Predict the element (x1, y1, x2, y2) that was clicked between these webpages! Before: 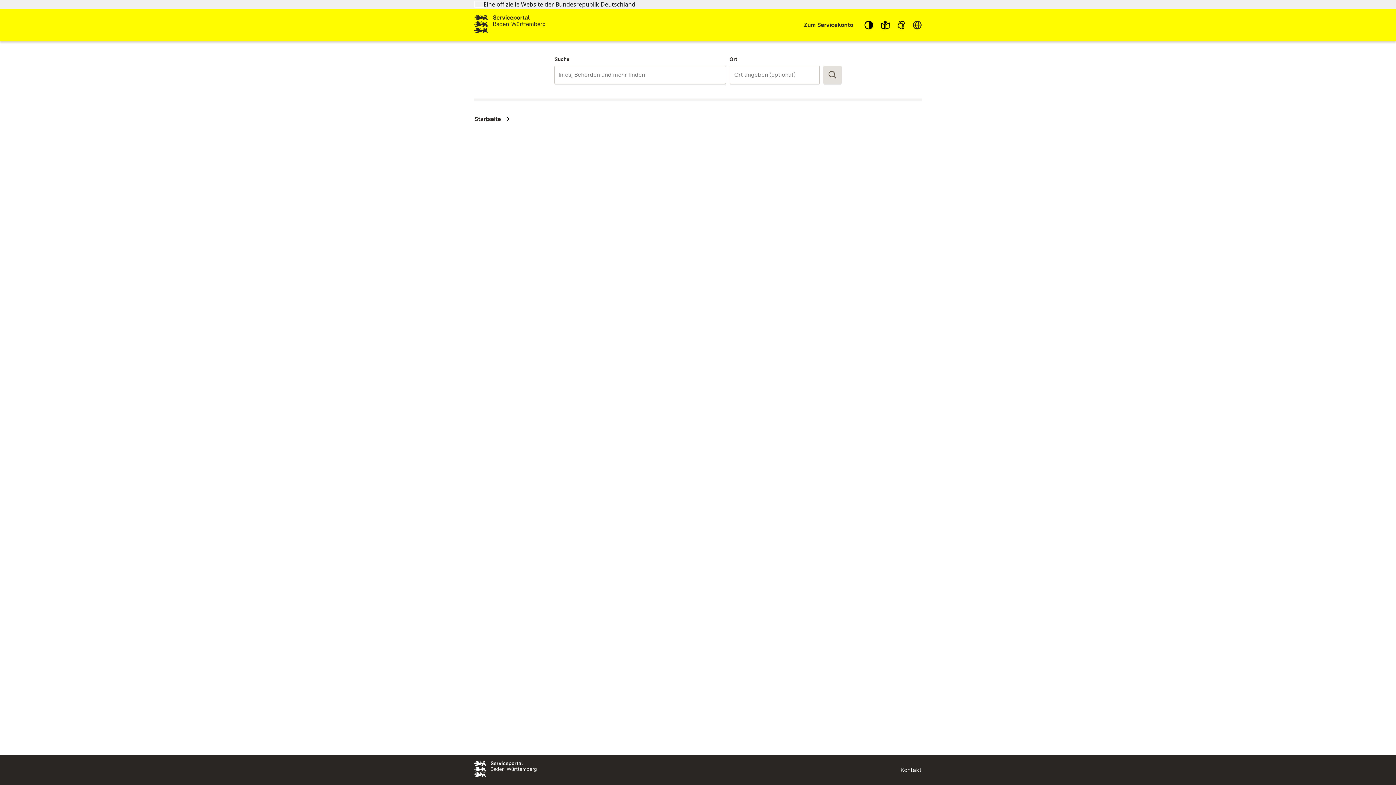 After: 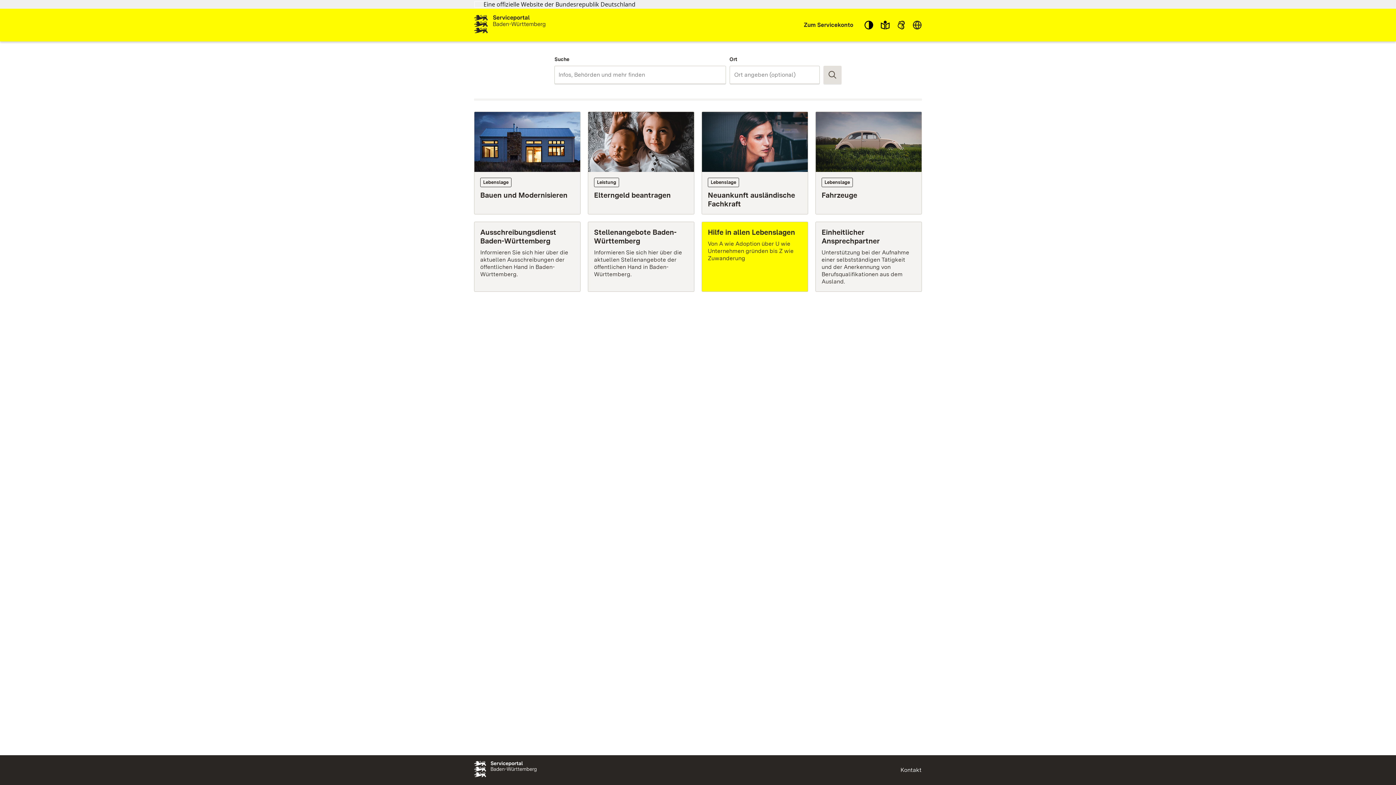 Action: bbox: (474, 14, 545, 35)